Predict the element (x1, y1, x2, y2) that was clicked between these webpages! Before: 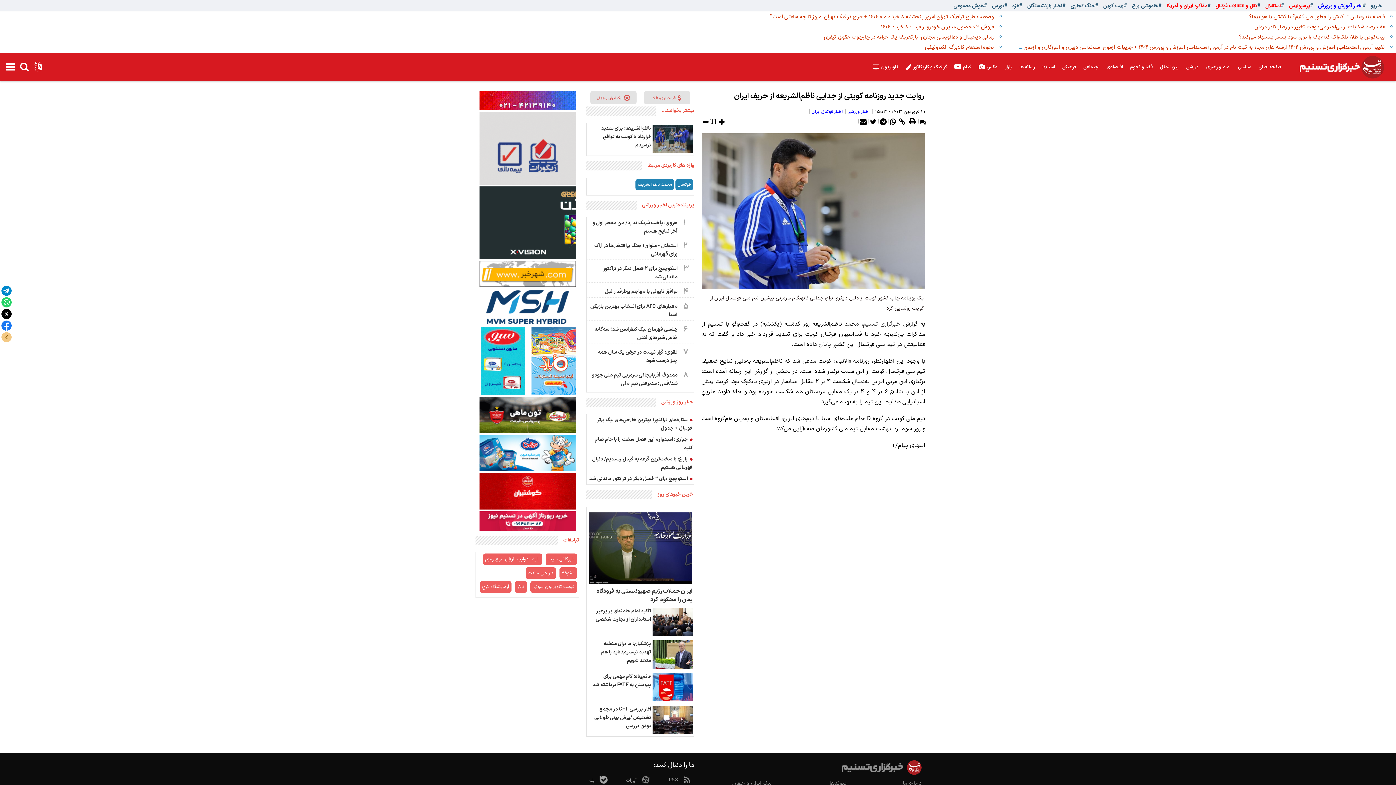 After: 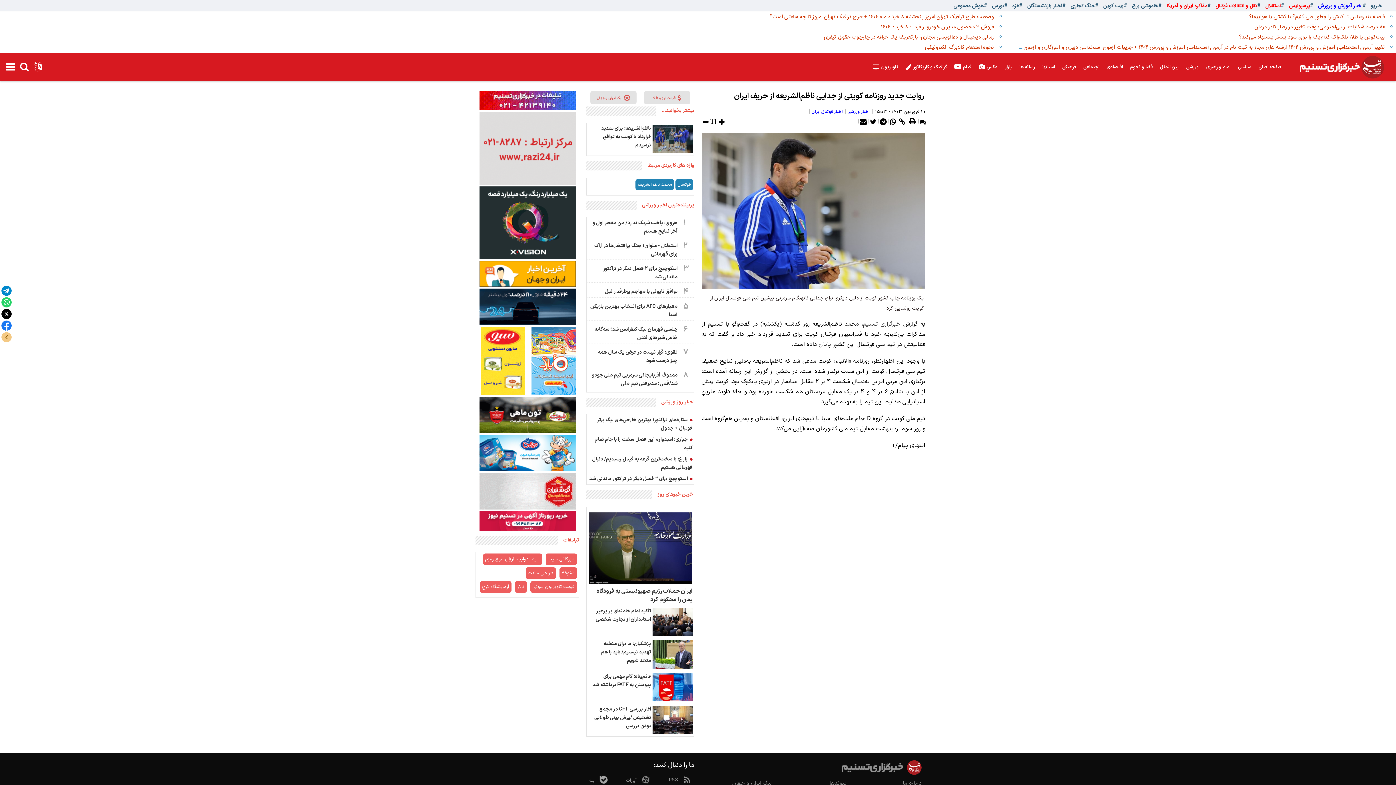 Action: label: #خاموشی برق  bbox: (1130, 1, 1161, 9)